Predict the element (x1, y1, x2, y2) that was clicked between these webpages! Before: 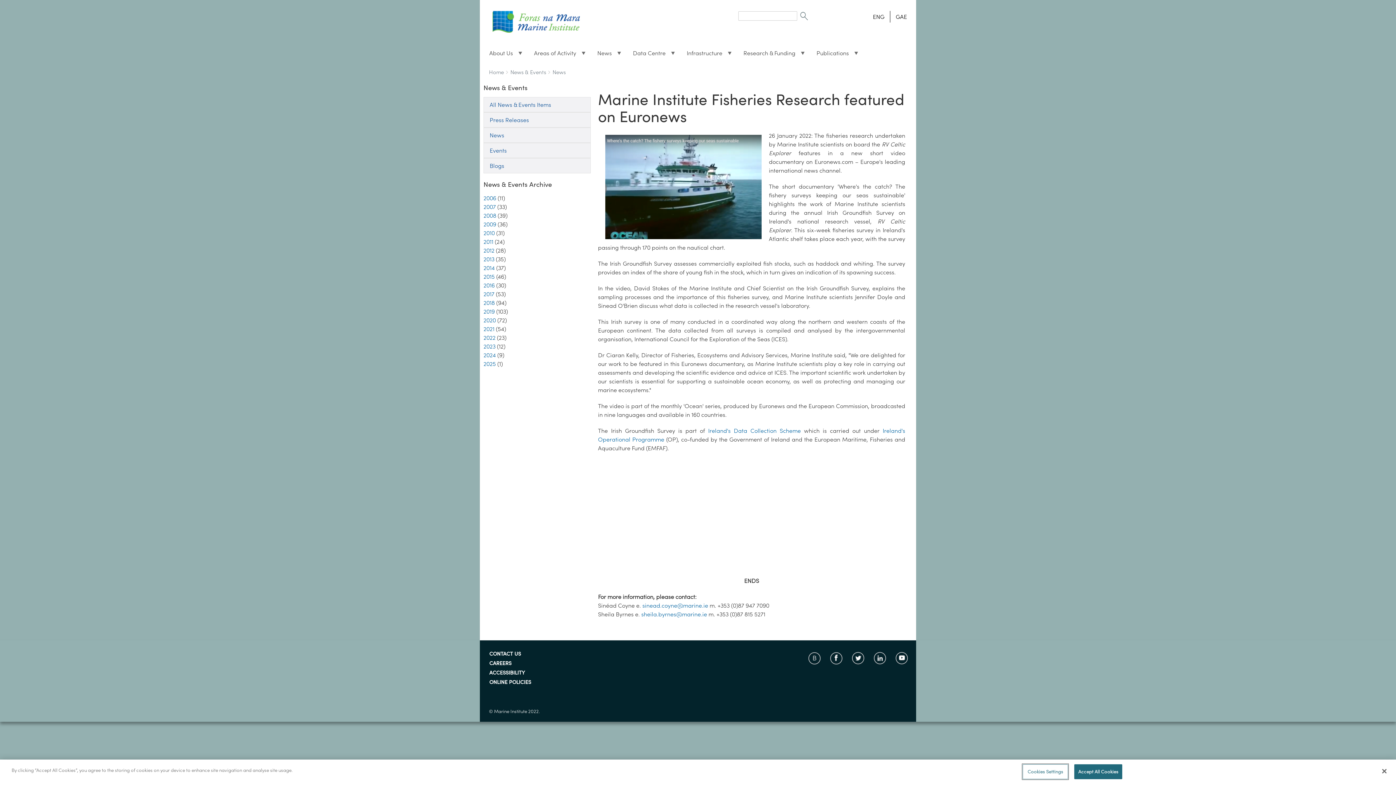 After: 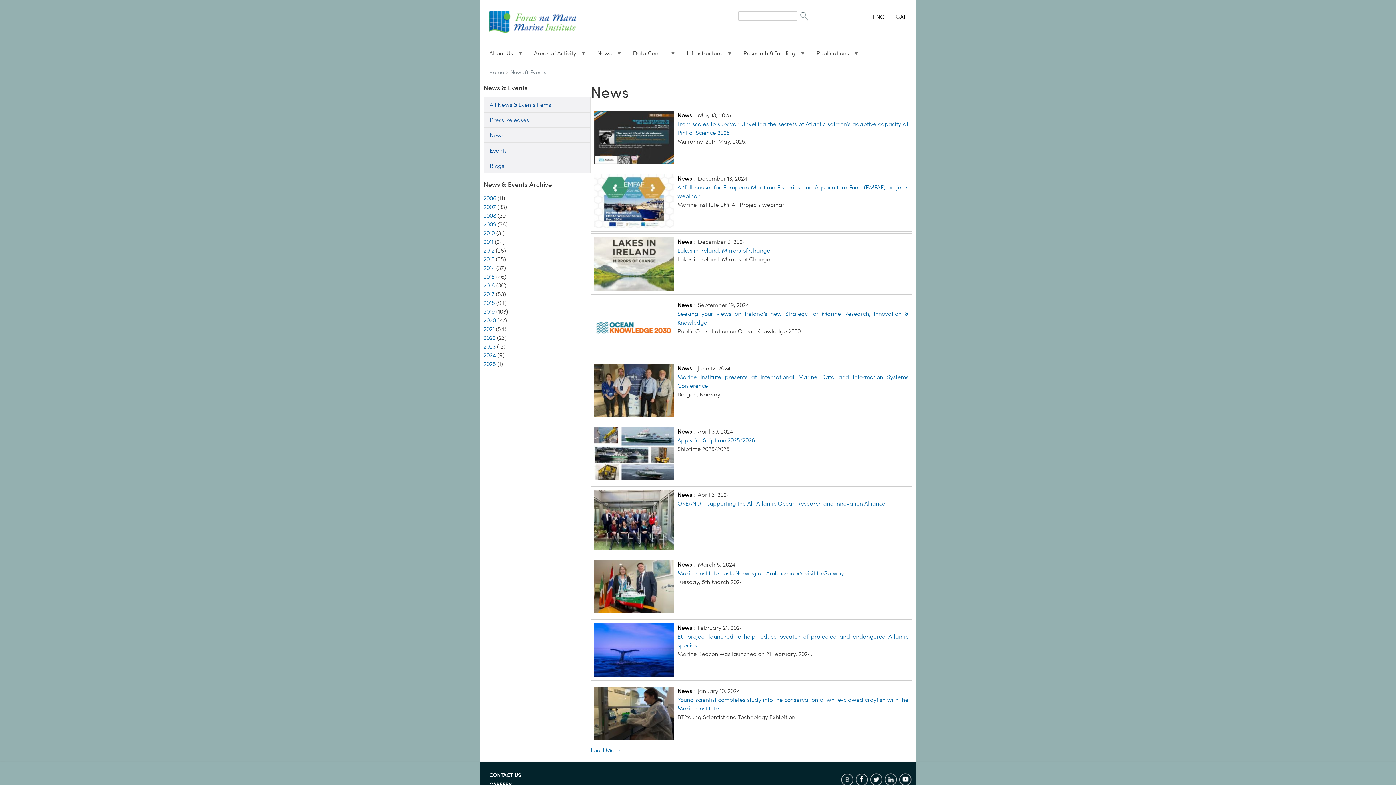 Action: label: News bbox: (552, 68, 565, 76)